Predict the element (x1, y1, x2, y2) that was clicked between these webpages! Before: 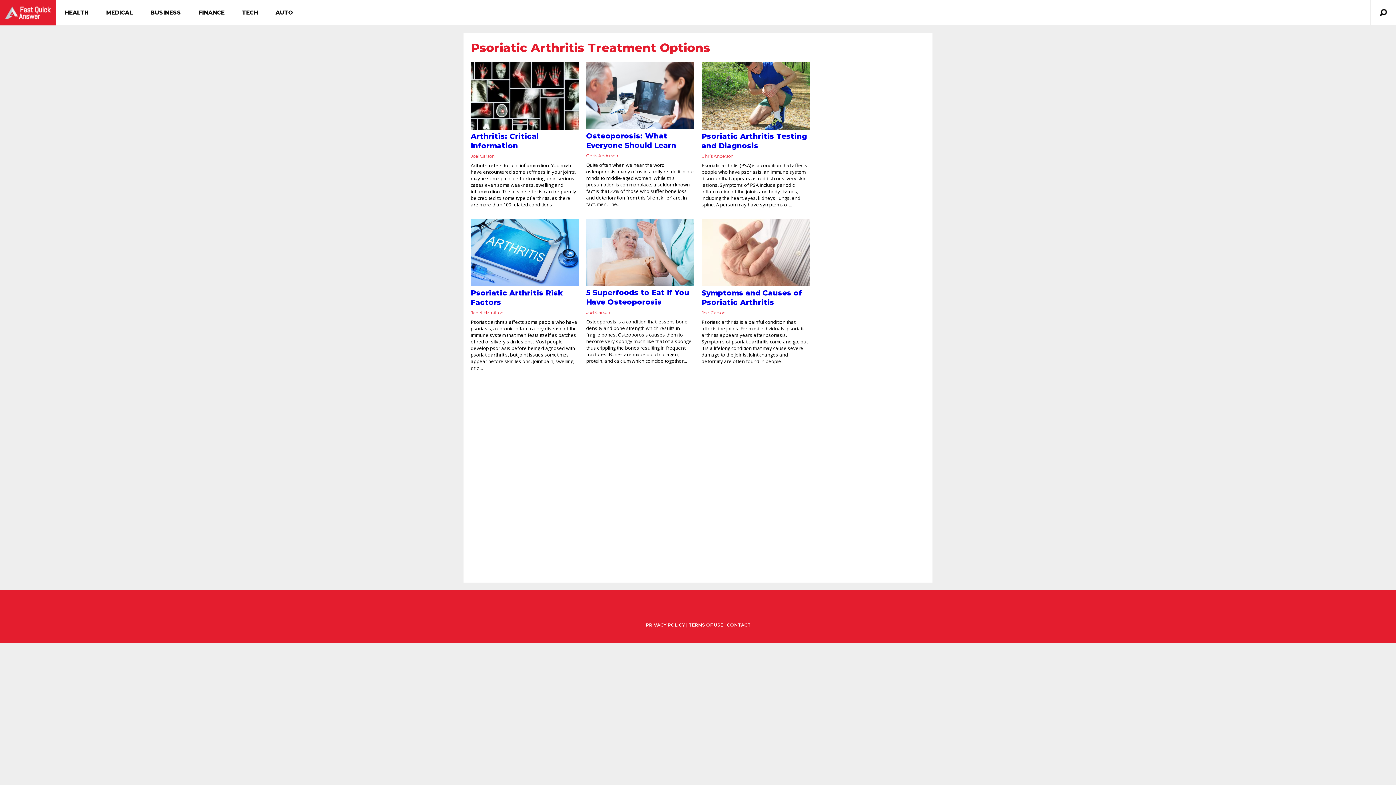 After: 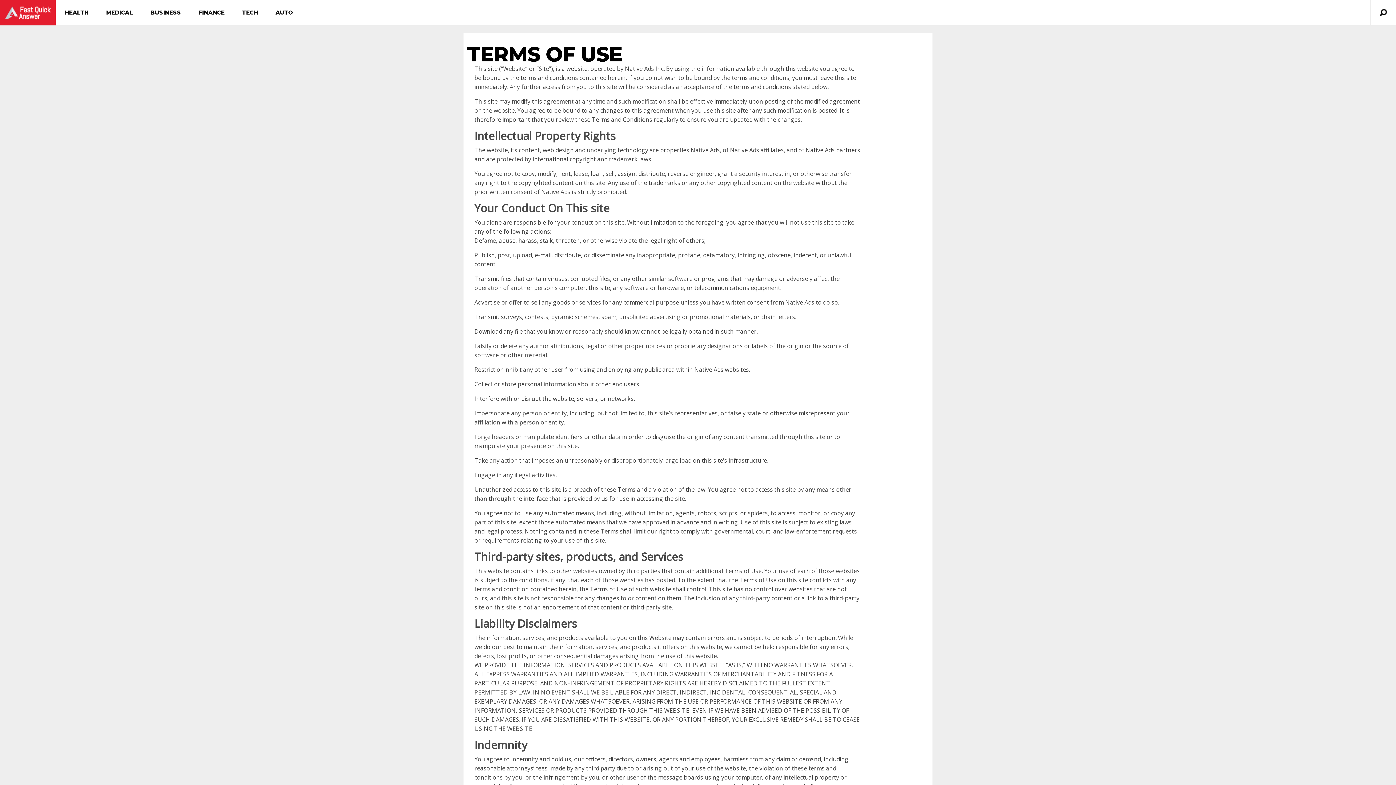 Action: label: TERMS OF USE bbox: (688, 622, 723, 628)